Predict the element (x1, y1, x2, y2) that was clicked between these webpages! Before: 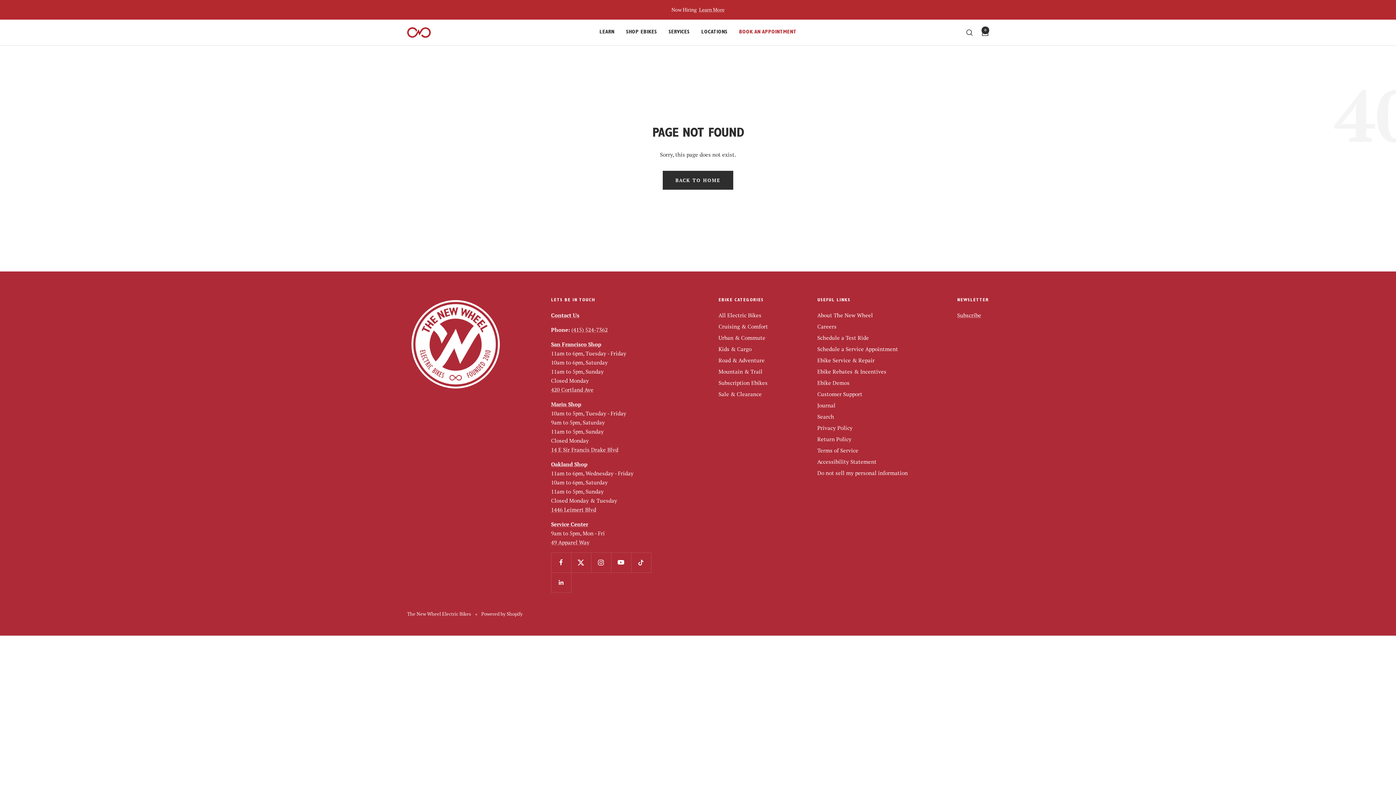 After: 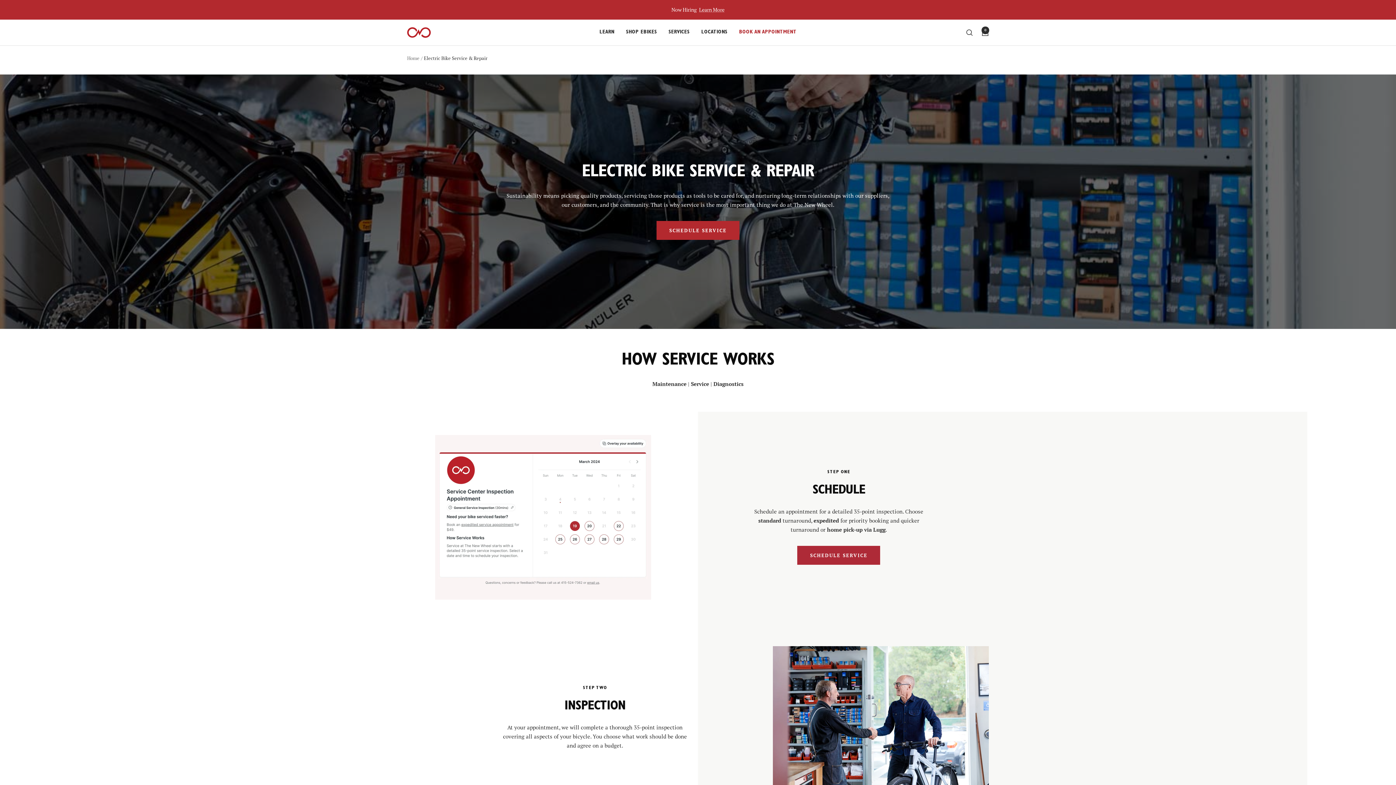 Action: bbox: (817, 356, 875, 365) label: Ebike Service & Repair